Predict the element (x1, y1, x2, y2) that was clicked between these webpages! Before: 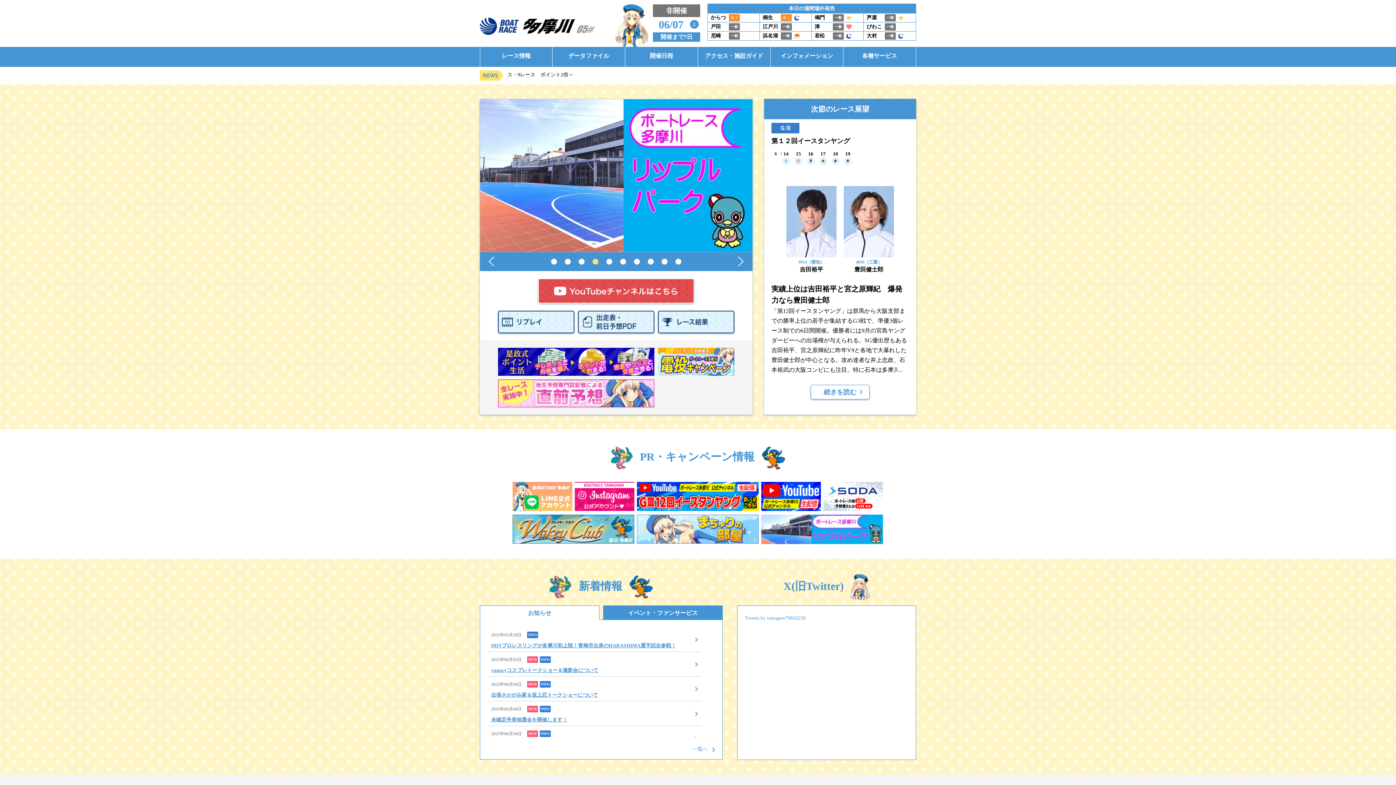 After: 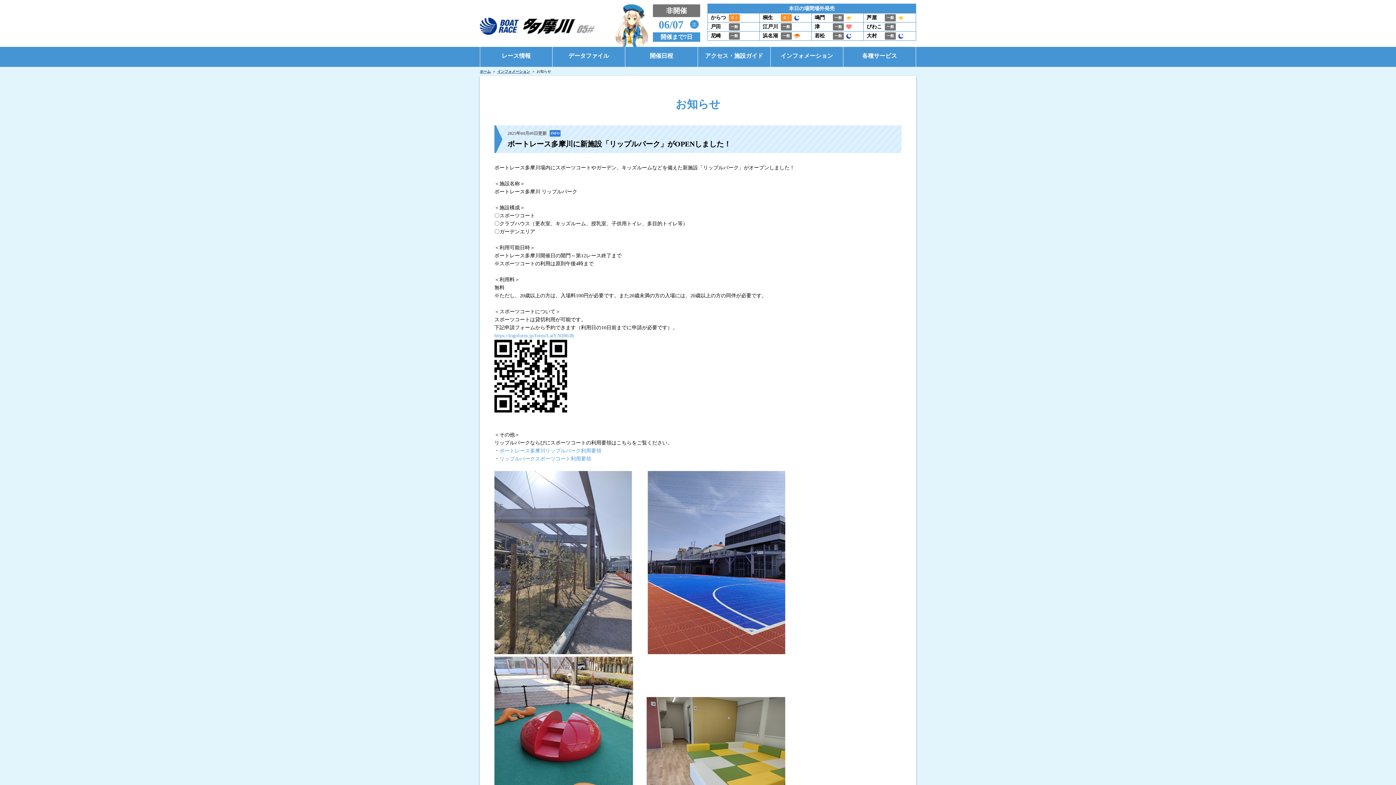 Action: bbox: (761, 514, 883, 544)